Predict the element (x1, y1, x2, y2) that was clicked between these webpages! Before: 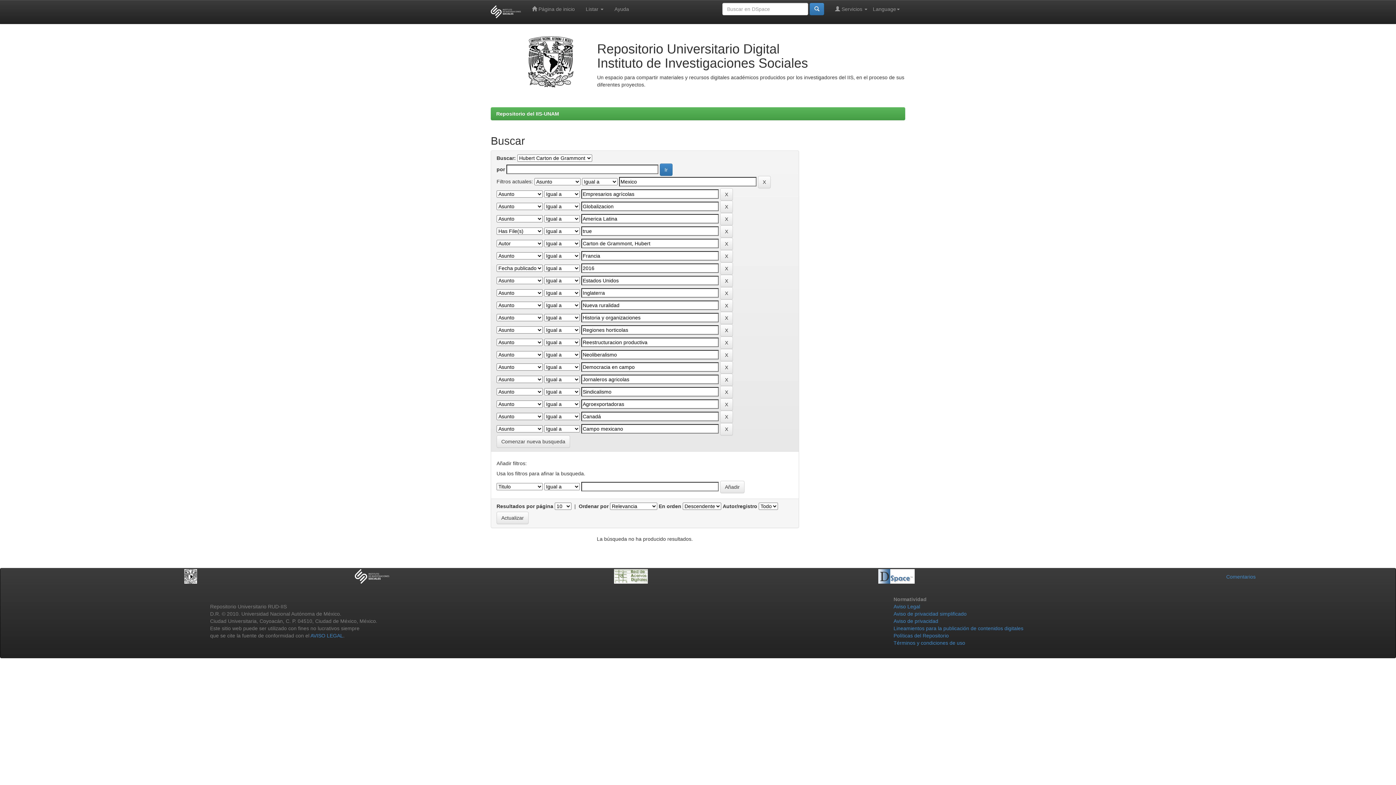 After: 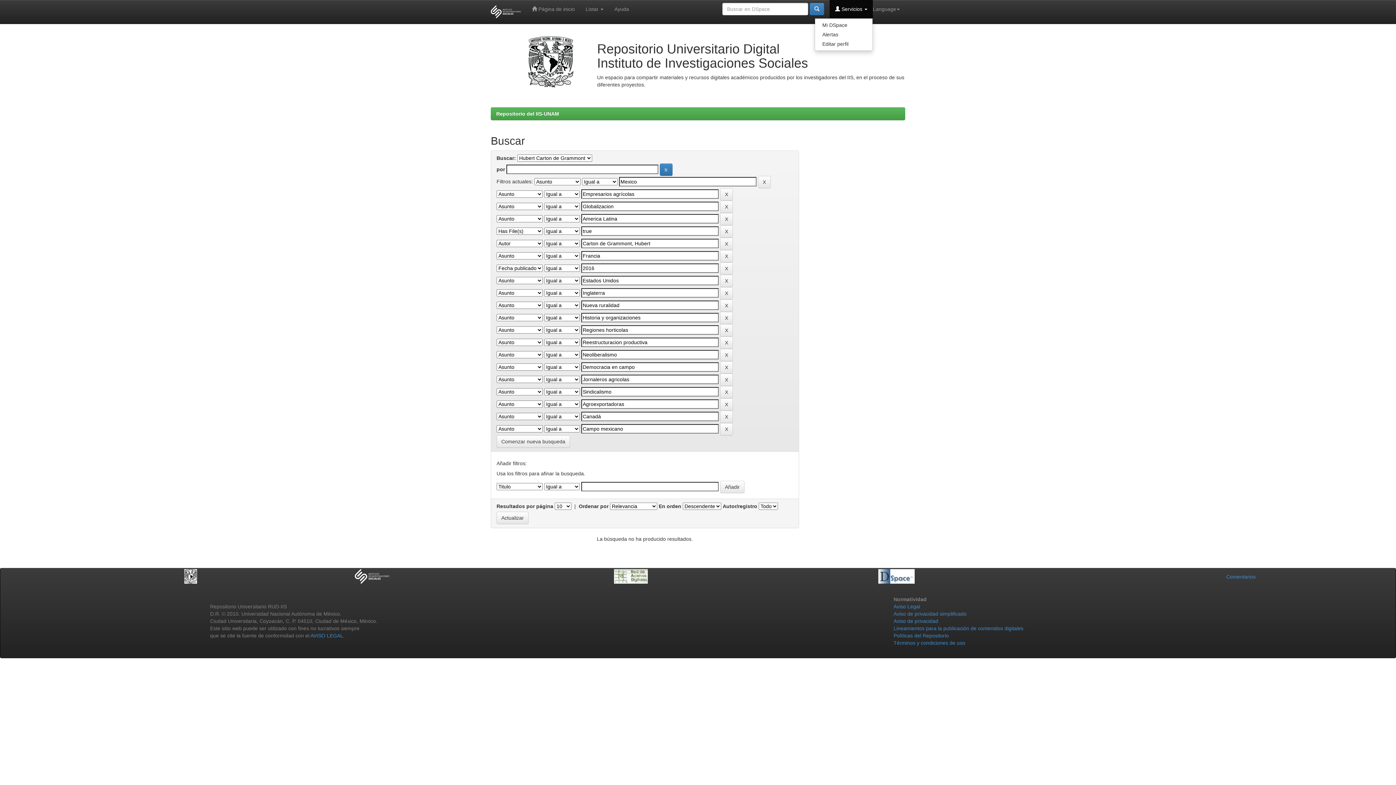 Action: label:  Servicios  bbox: (829, 0, 873, 18)